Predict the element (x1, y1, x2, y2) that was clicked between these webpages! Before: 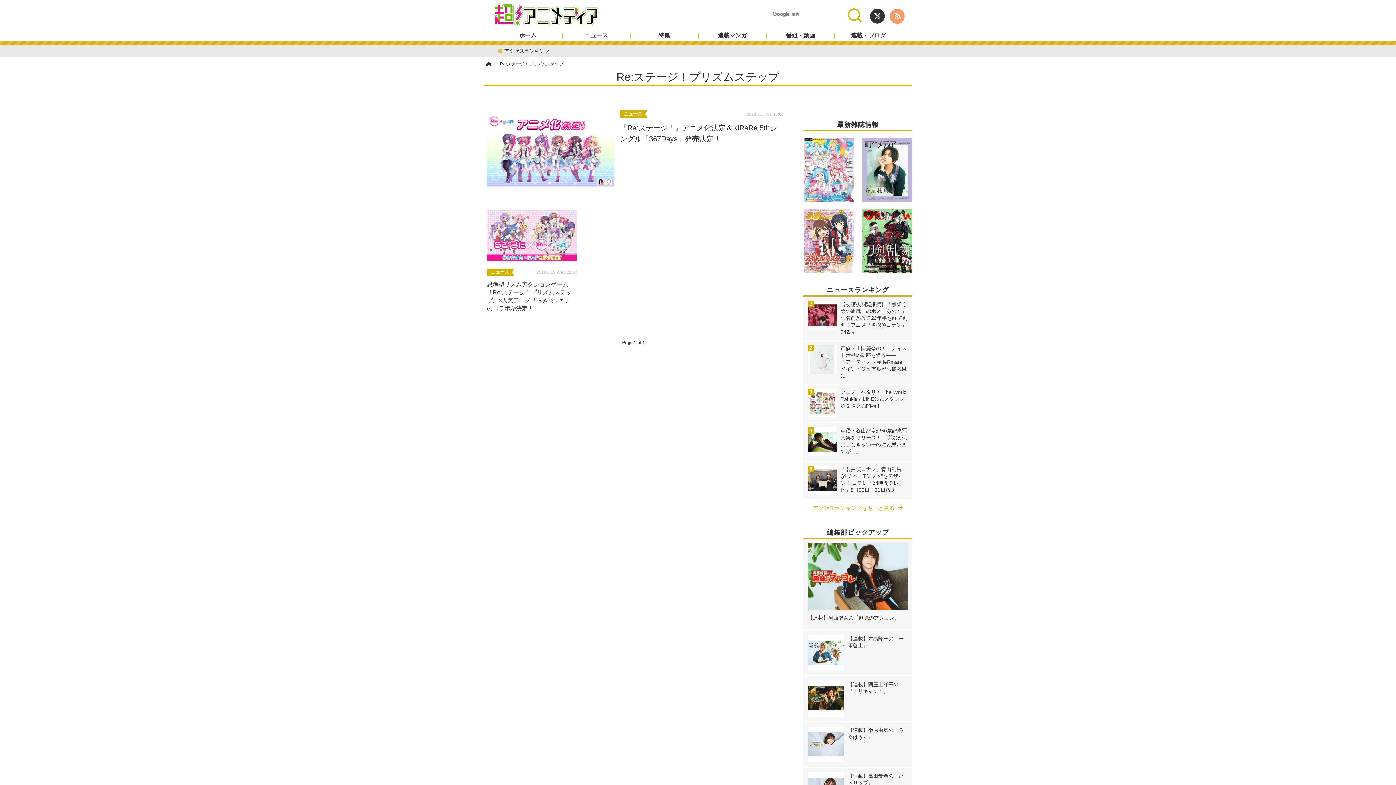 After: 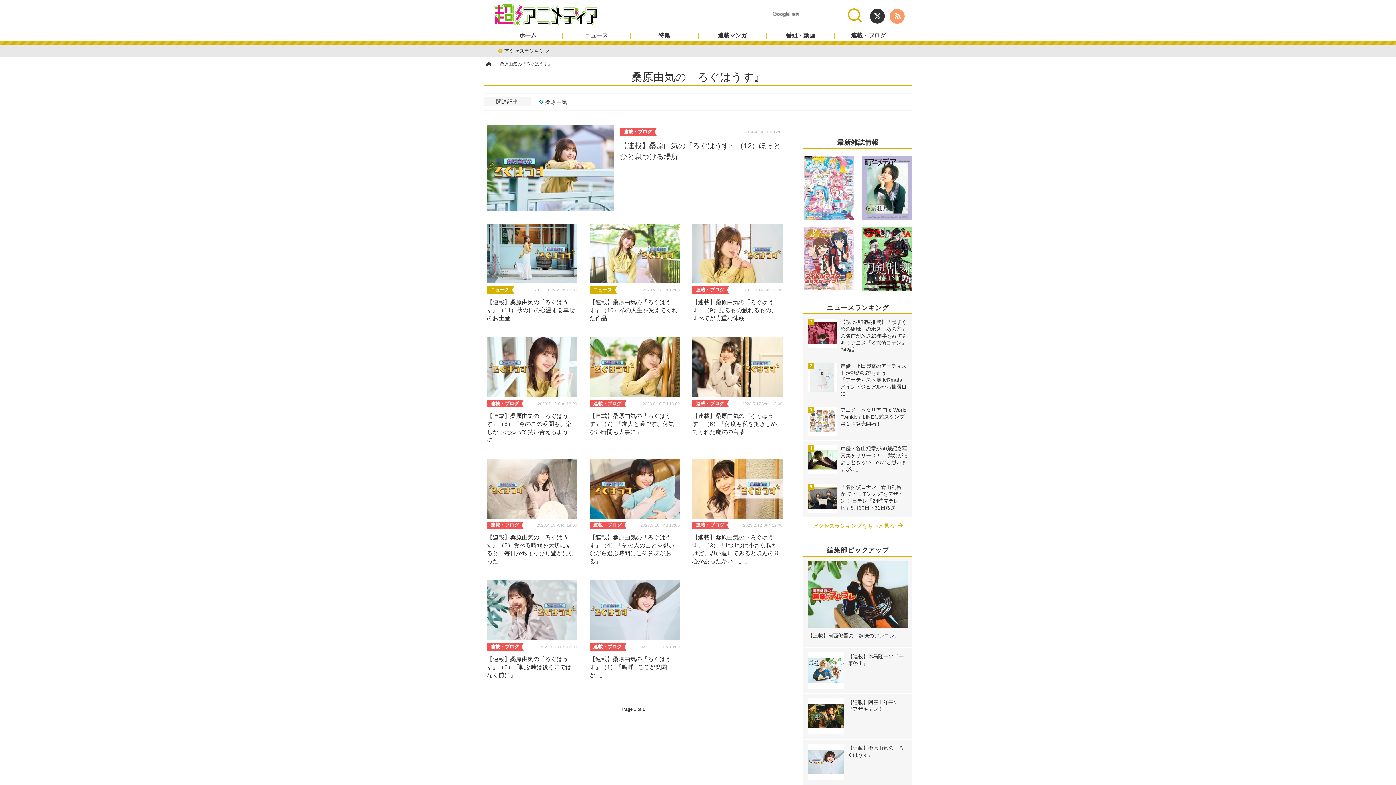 Action: label: 【連載】桑原由気の『ろぐはうす』 bbox: (808, 726, 908, 762)